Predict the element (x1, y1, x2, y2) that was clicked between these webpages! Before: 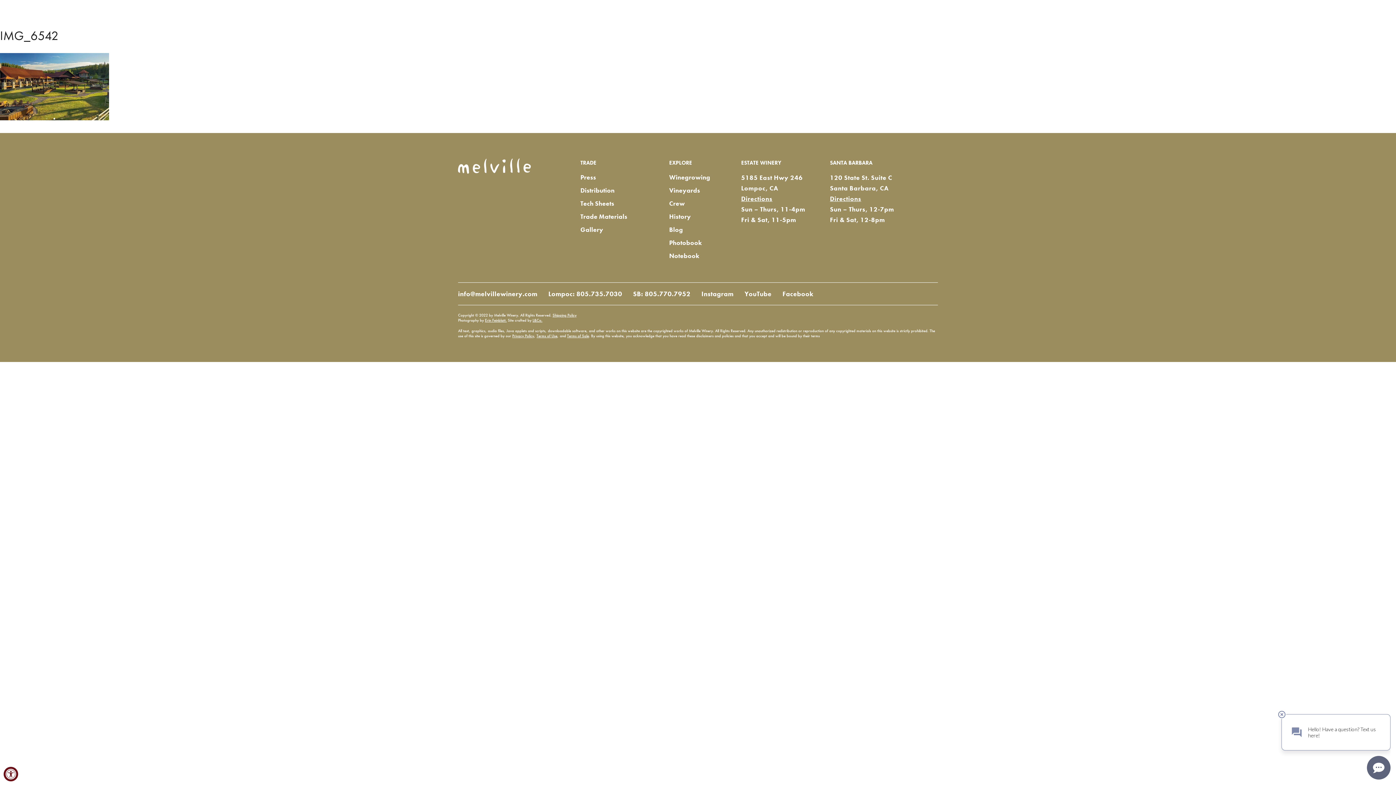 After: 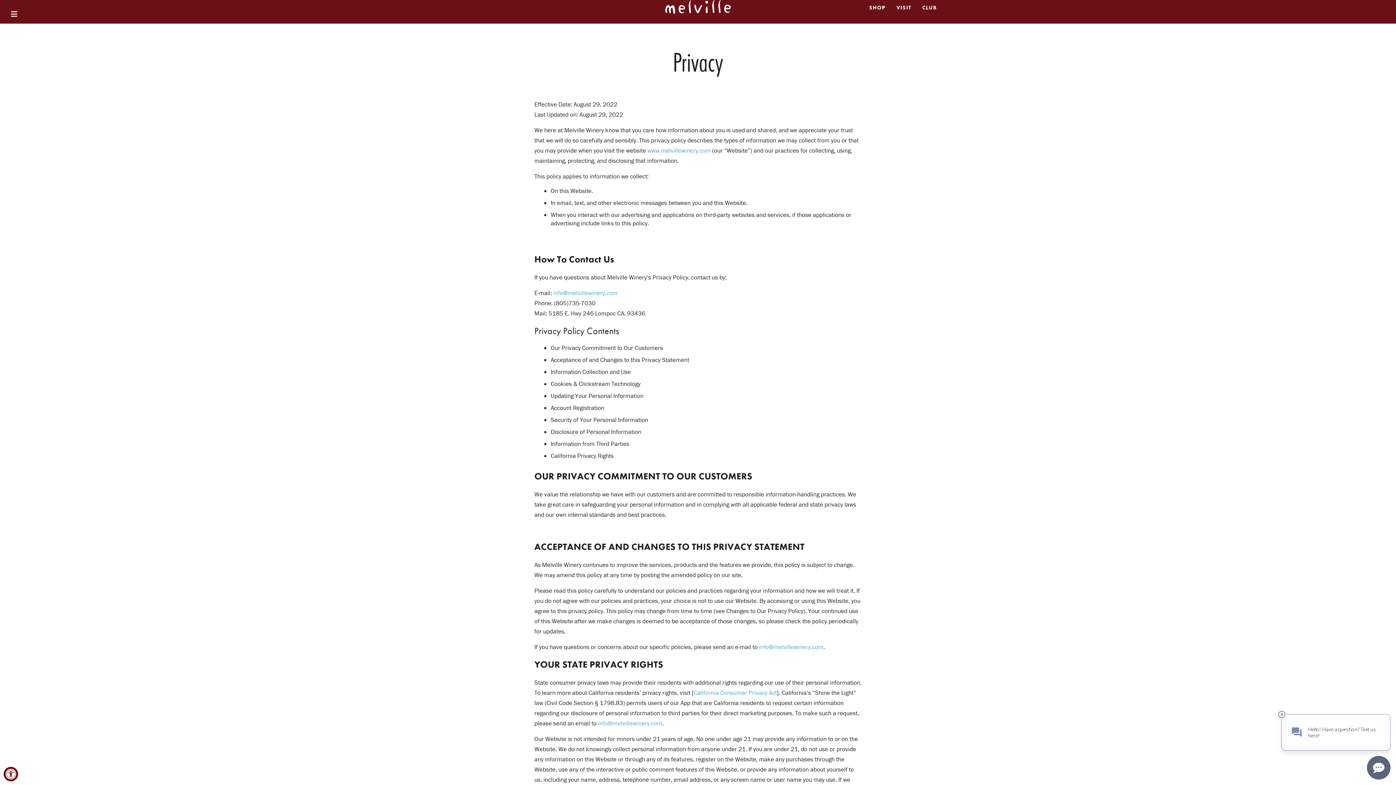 Action: bbox: (512, 333, 534, 338) label: Privacy Policy